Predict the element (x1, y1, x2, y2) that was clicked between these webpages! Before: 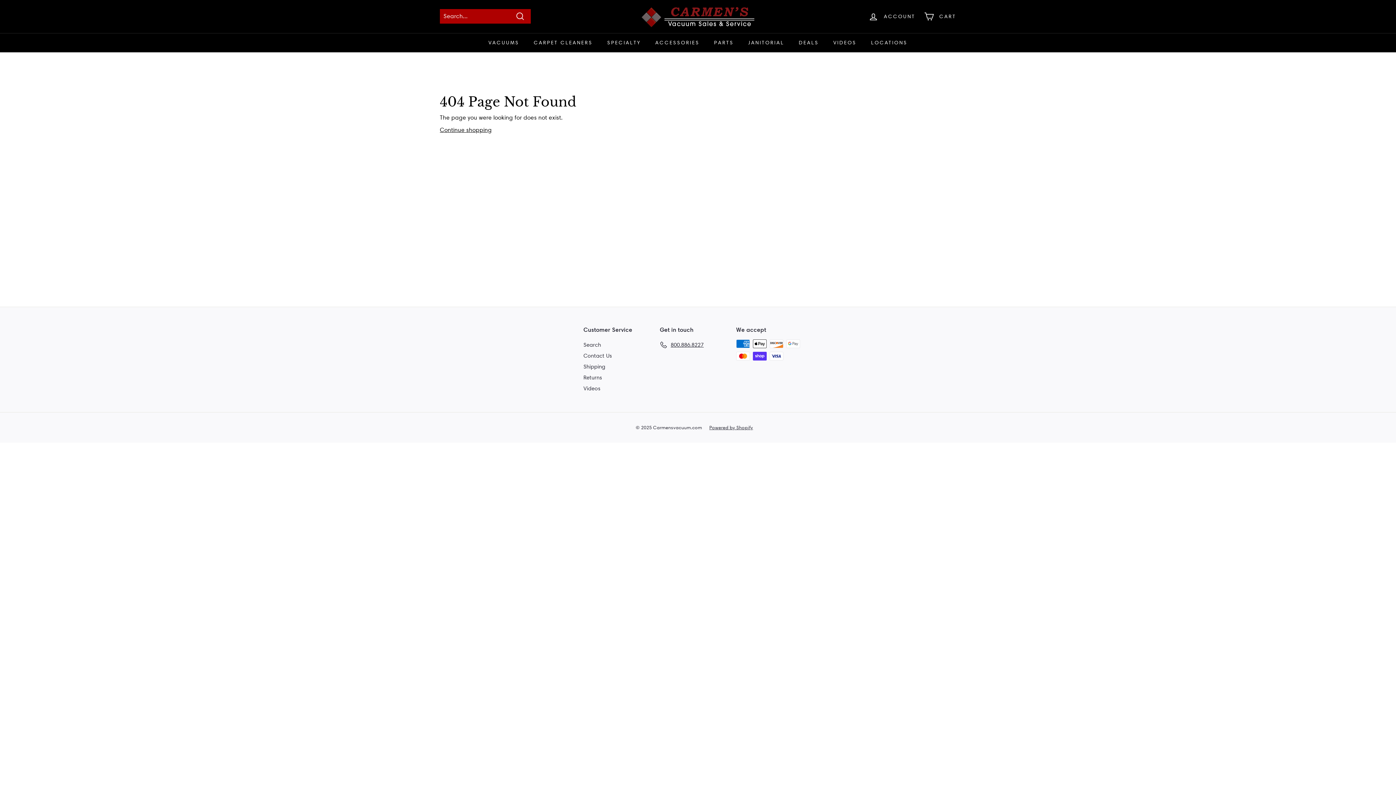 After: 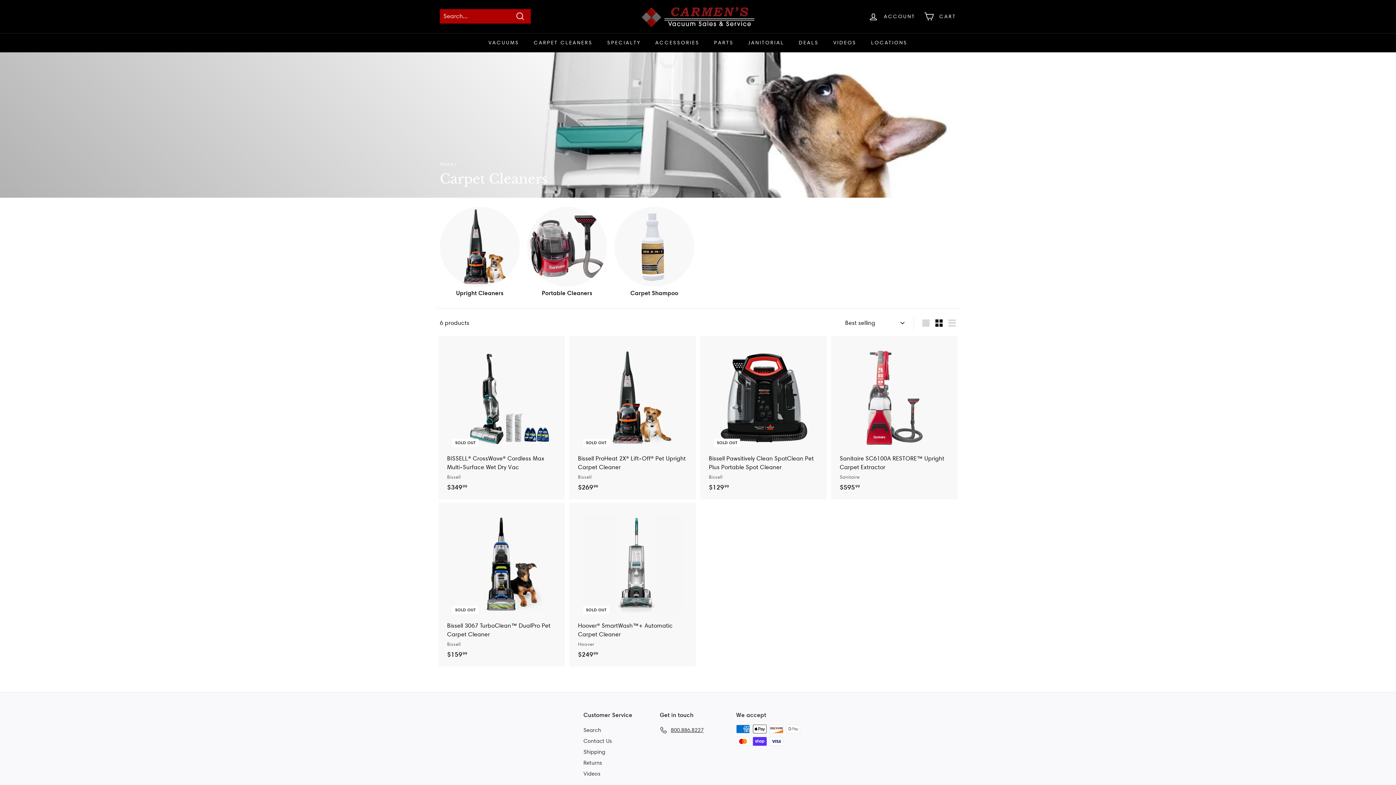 Action: bbox: (526, 32, 600, 52) label: CARPET CLEANERS